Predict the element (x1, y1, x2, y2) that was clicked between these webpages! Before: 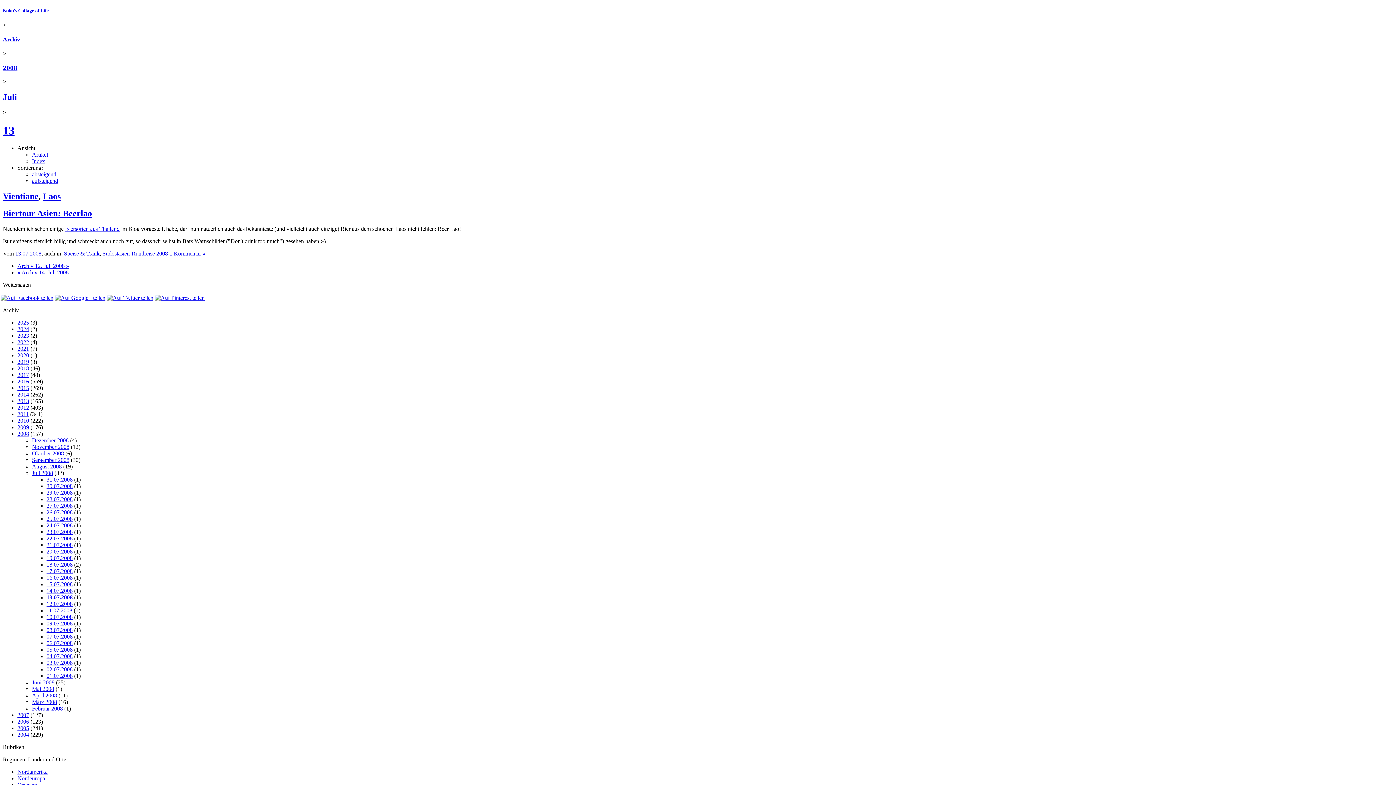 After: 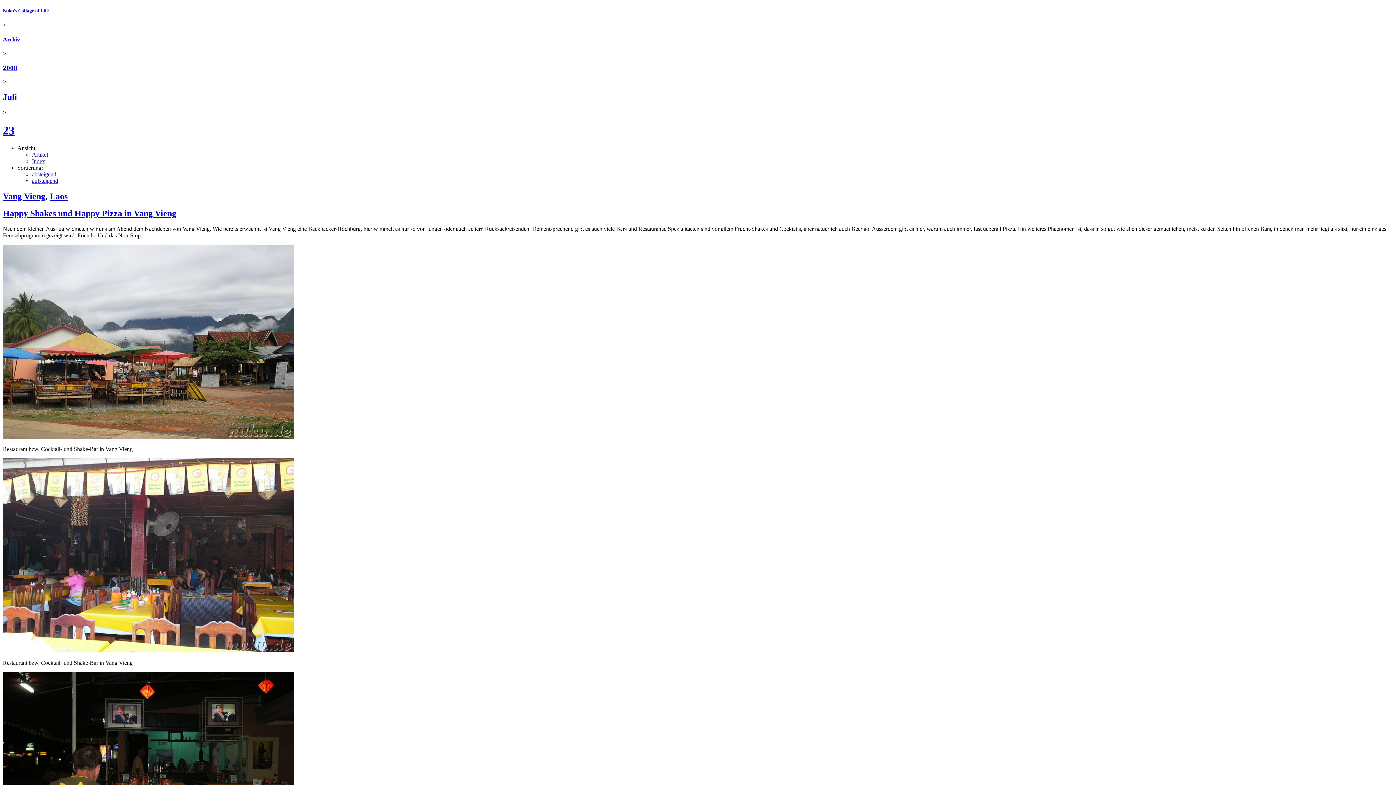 Action: bbox: (46, 528, 72, 535) label: 23.07.2008